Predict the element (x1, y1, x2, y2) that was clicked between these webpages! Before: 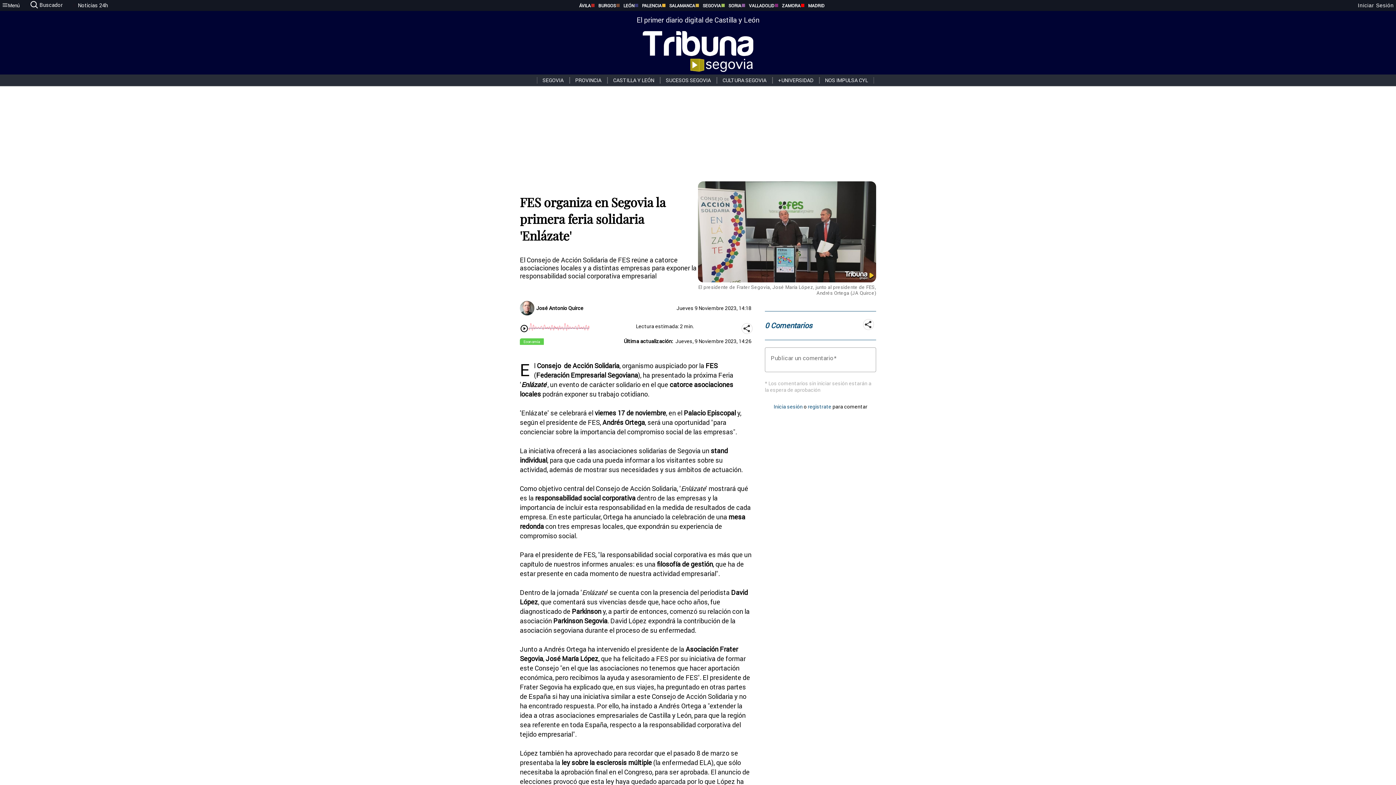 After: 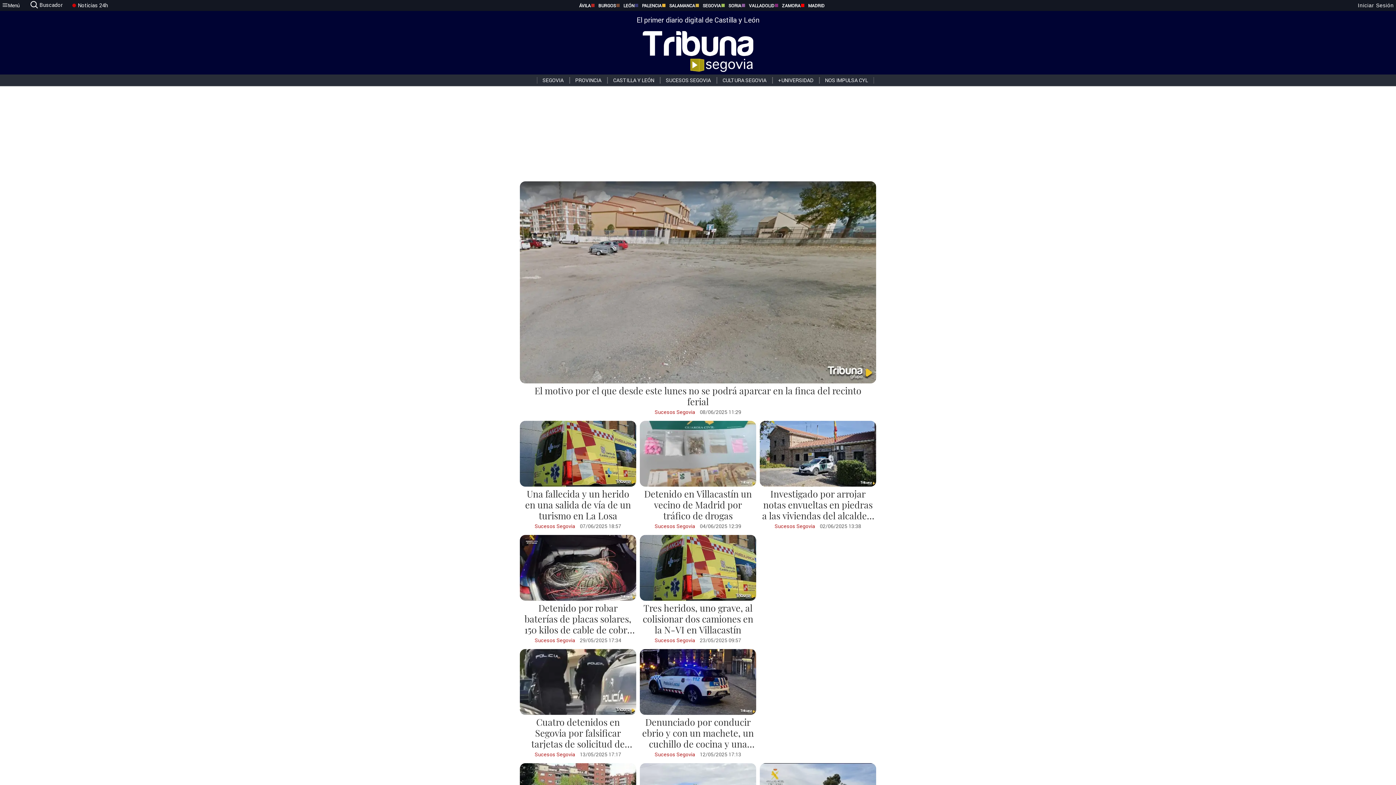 Action: bbox: (660, 77, 716, 83) label: SUCESOS SEGOVIA